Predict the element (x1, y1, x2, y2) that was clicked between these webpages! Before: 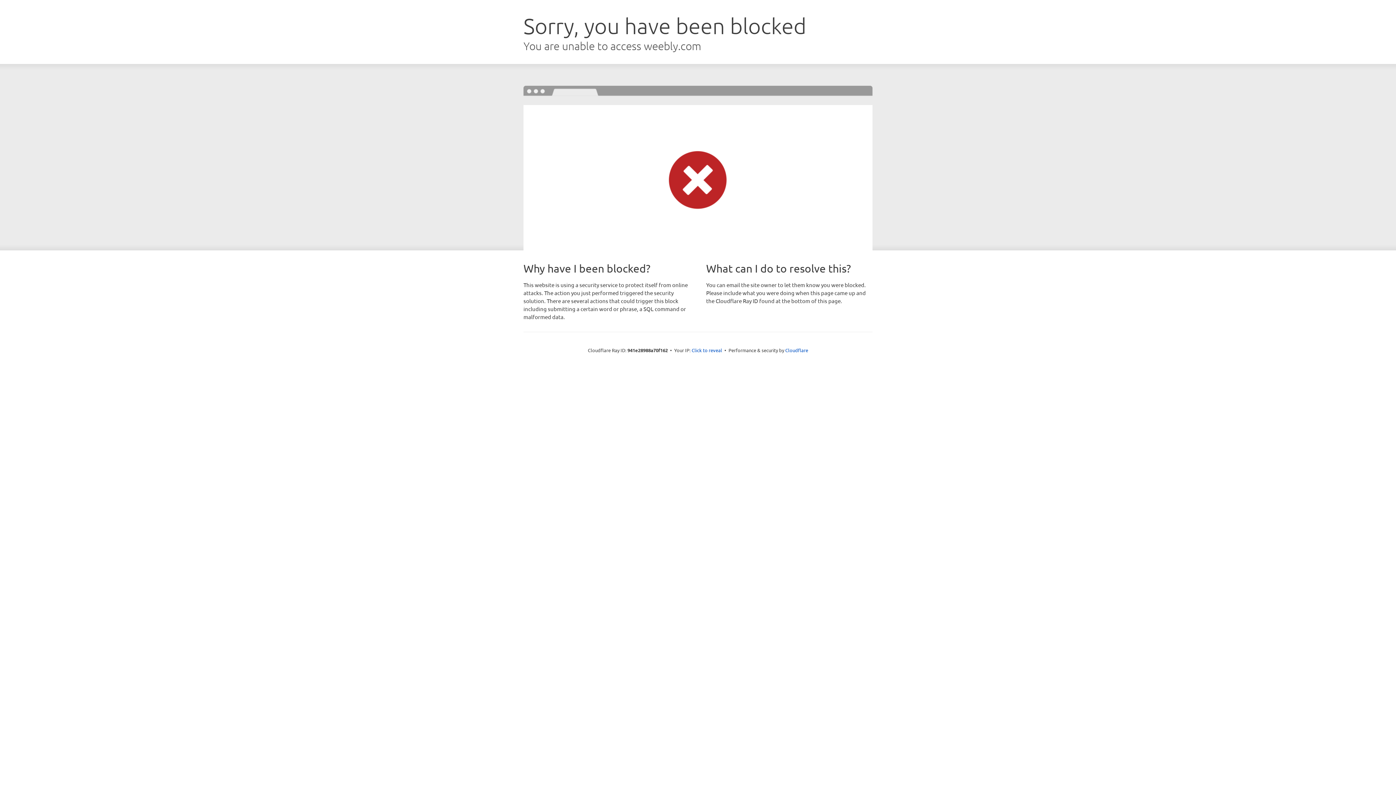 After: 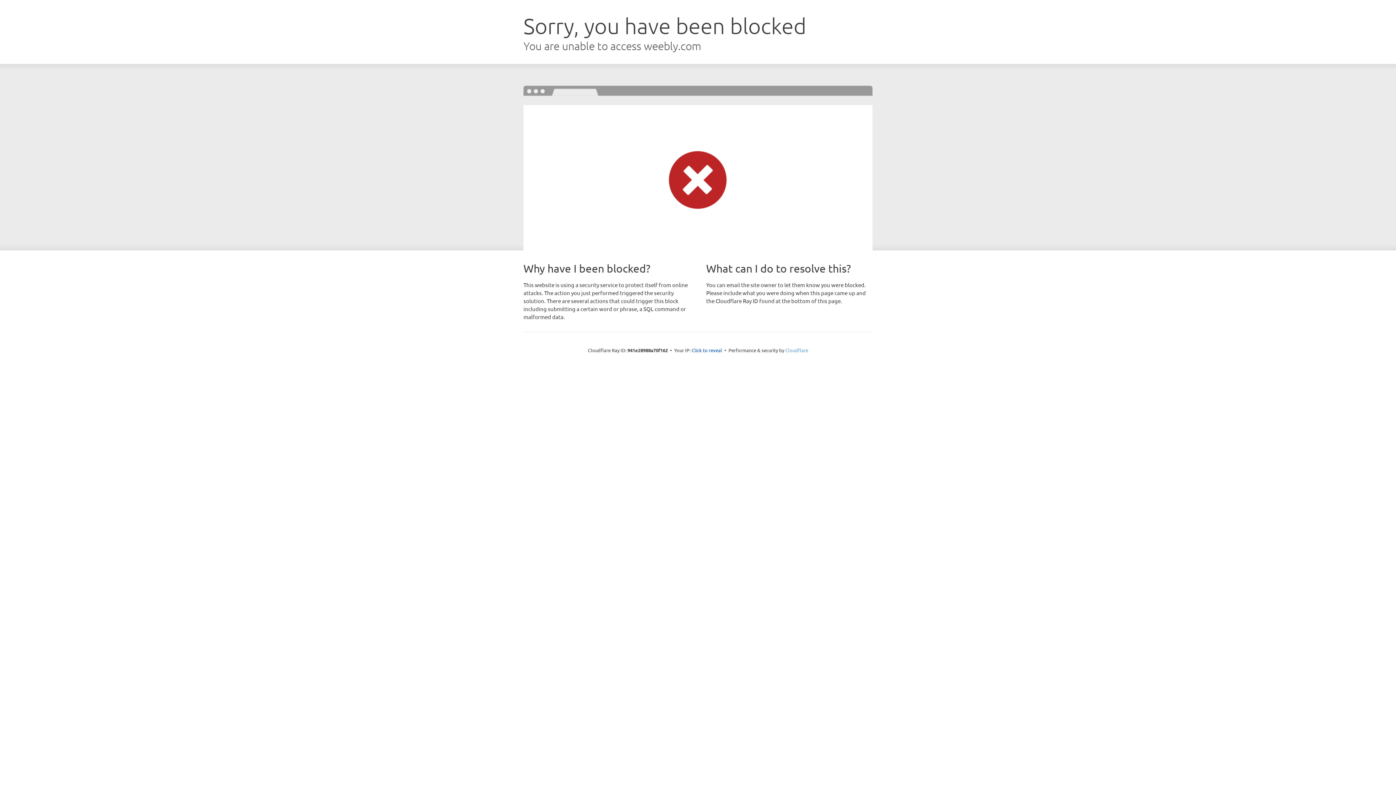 Action: label: Cloudflare bbox: (785, 347, 808, 353)